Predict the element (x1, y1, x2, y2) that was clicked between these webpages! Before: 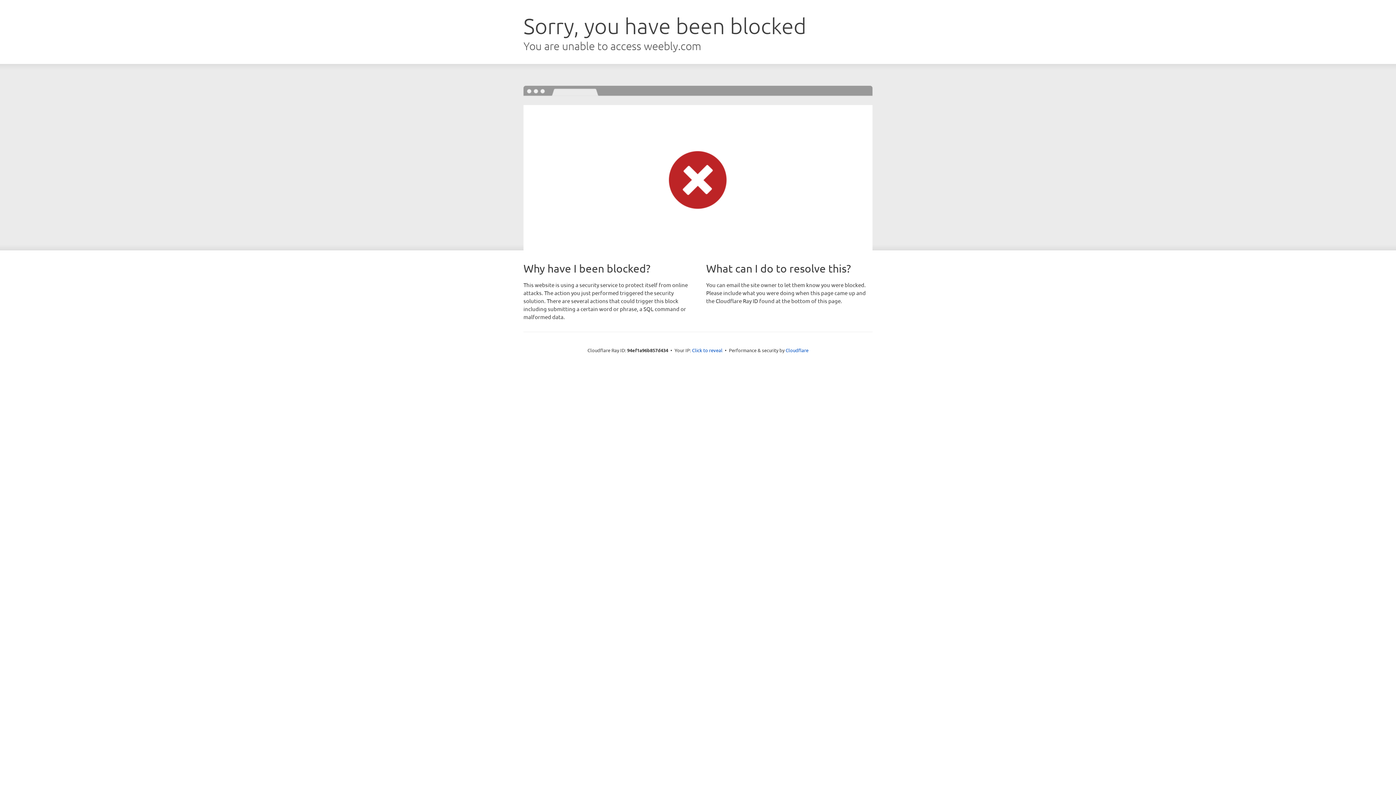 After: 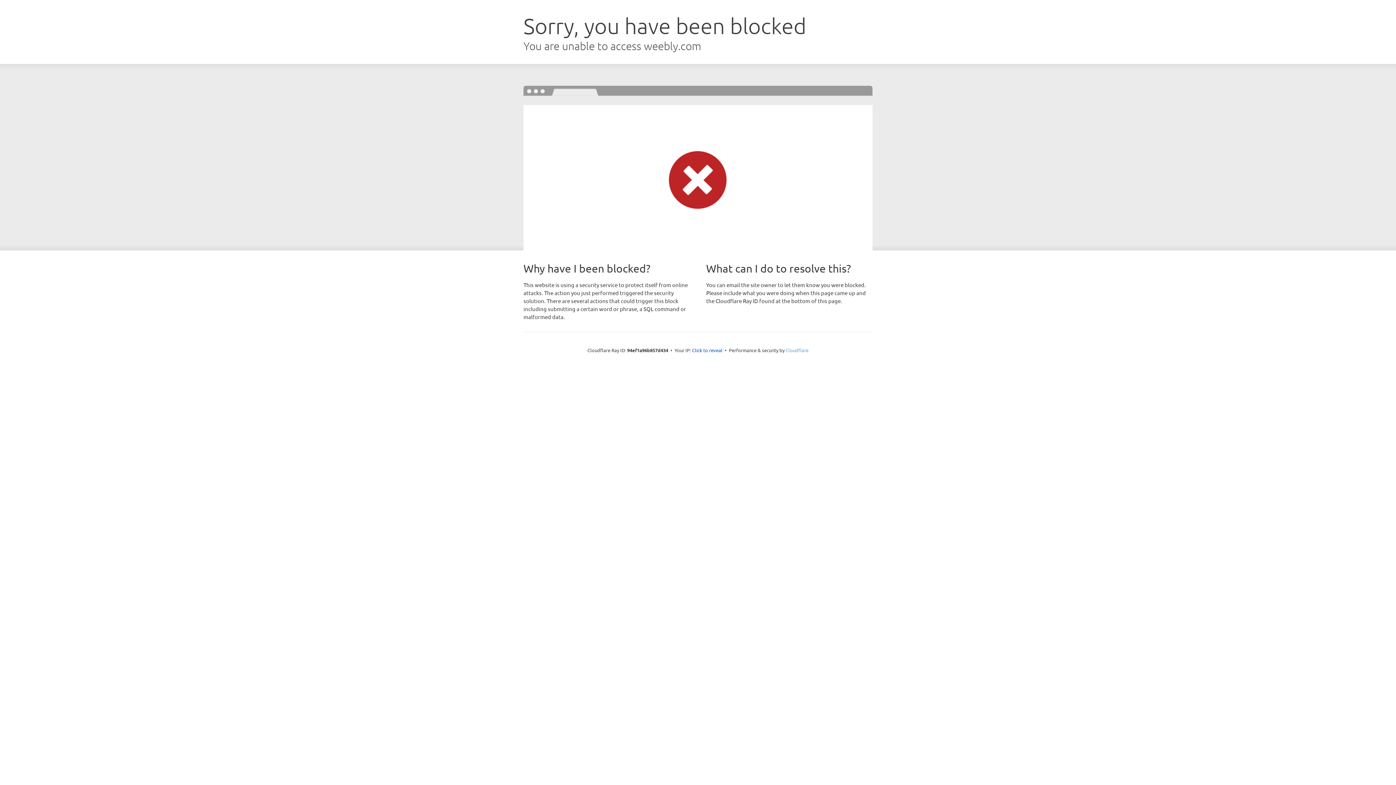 Action: label: Cloudflare bbox: (785, 347, 808, 353)